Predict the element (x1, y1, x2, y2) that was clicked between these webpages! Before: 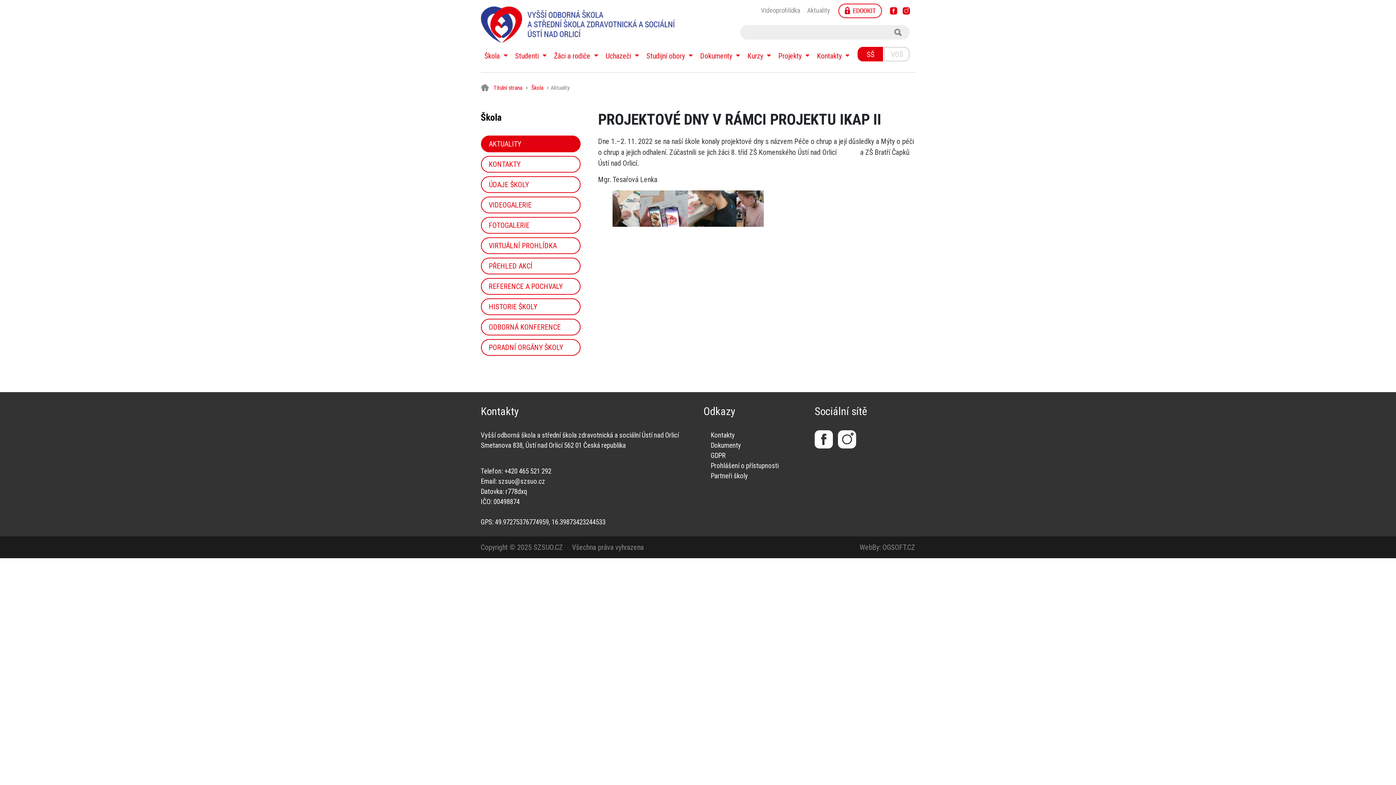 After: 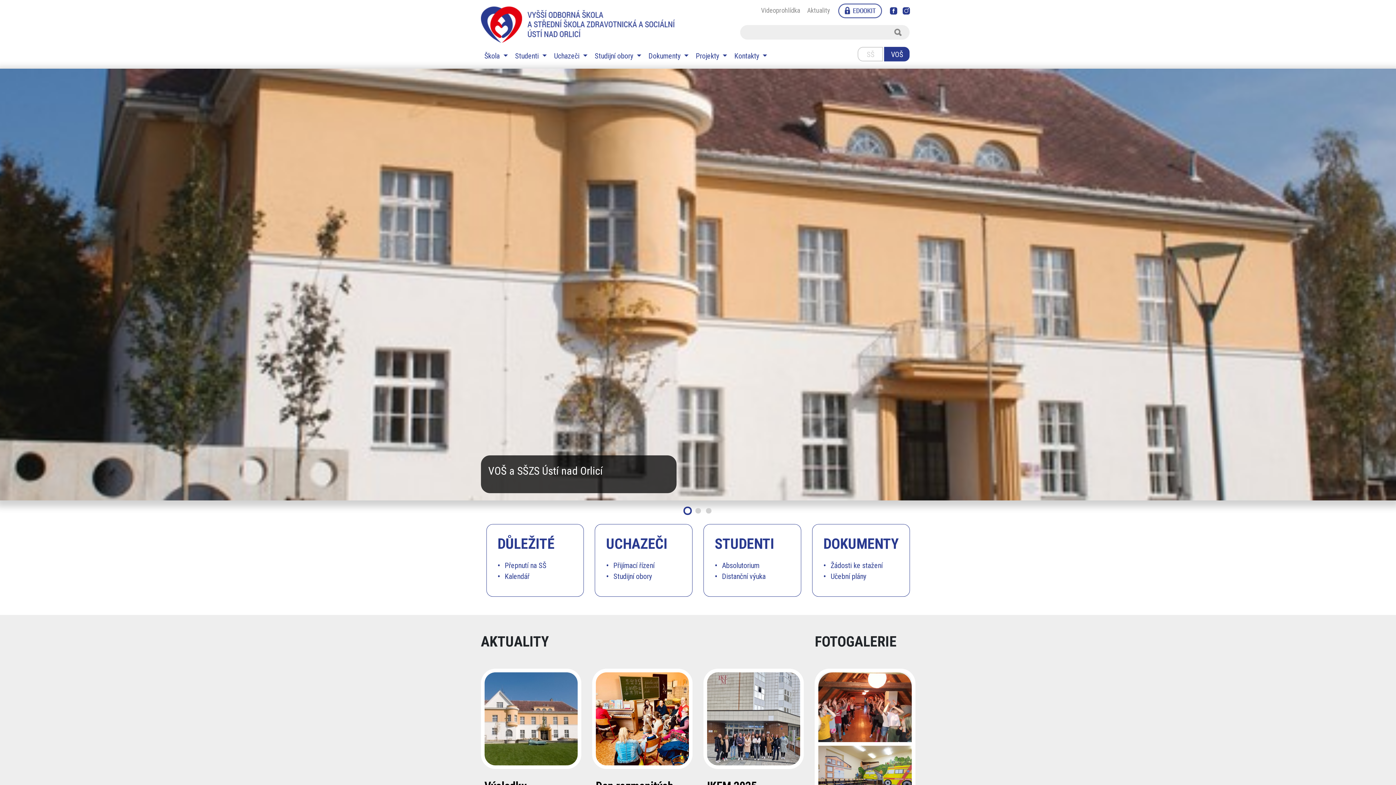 Action: label: VOŠ bbox: (884, 46, 909, 61)